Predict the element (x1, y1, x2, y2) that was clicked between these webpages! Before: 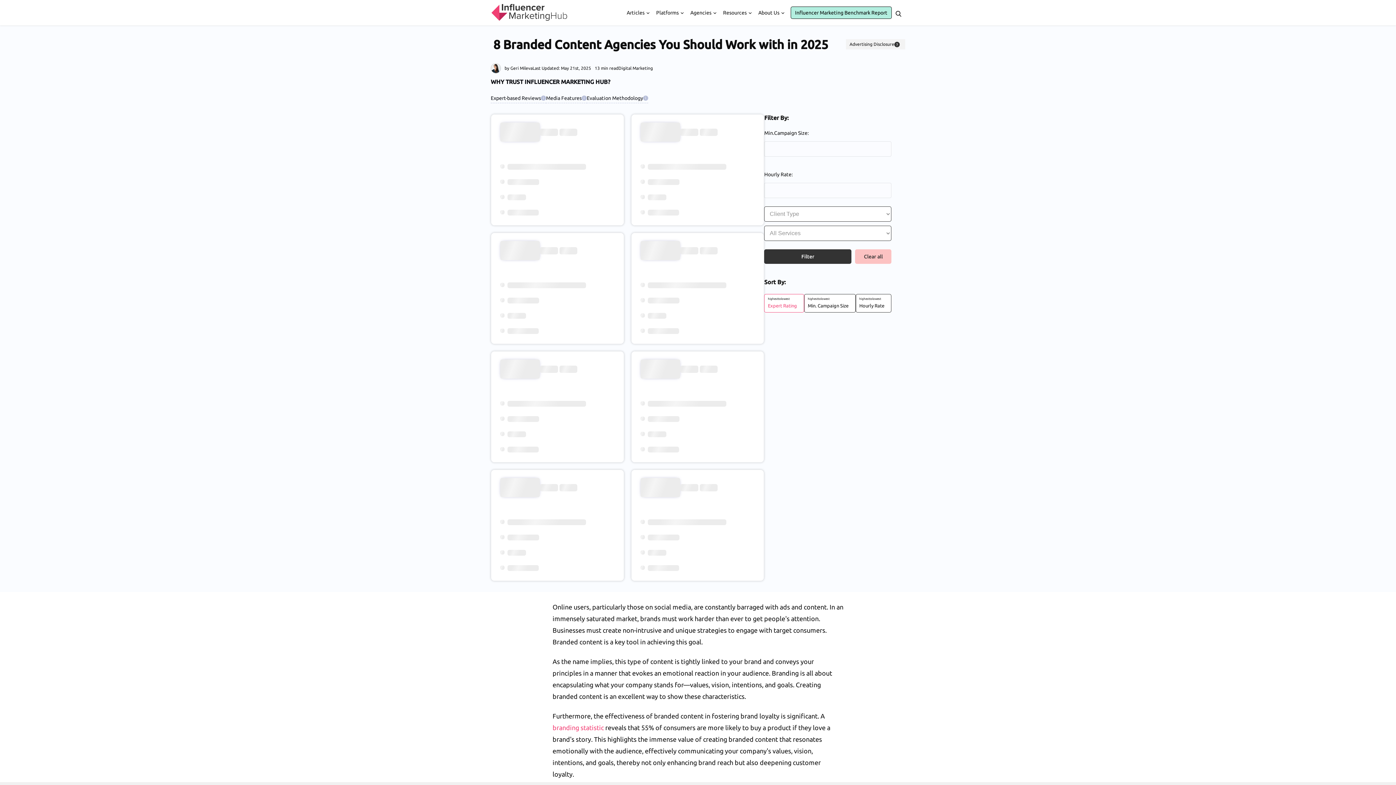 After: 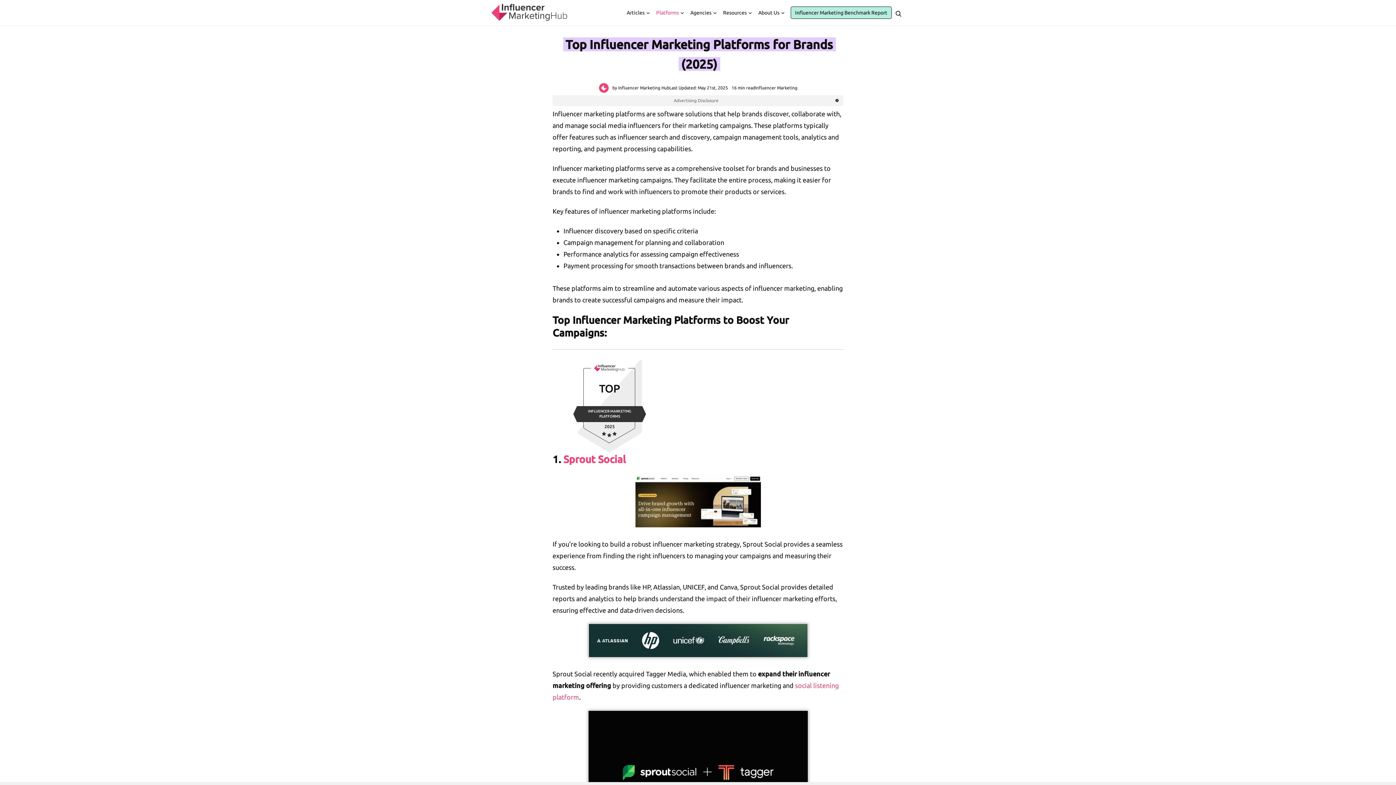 Action: label: Platforms bbox: (650, 5, 684, 20)